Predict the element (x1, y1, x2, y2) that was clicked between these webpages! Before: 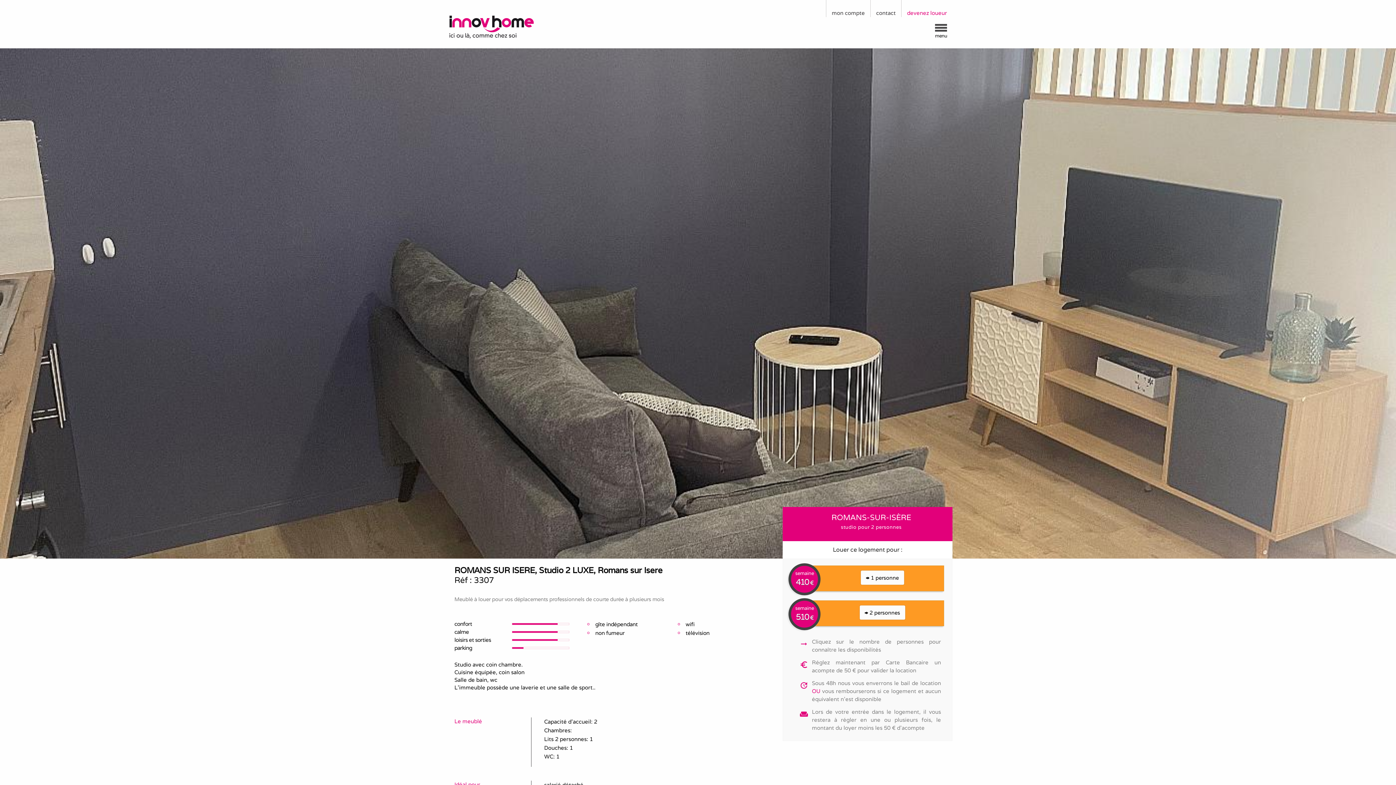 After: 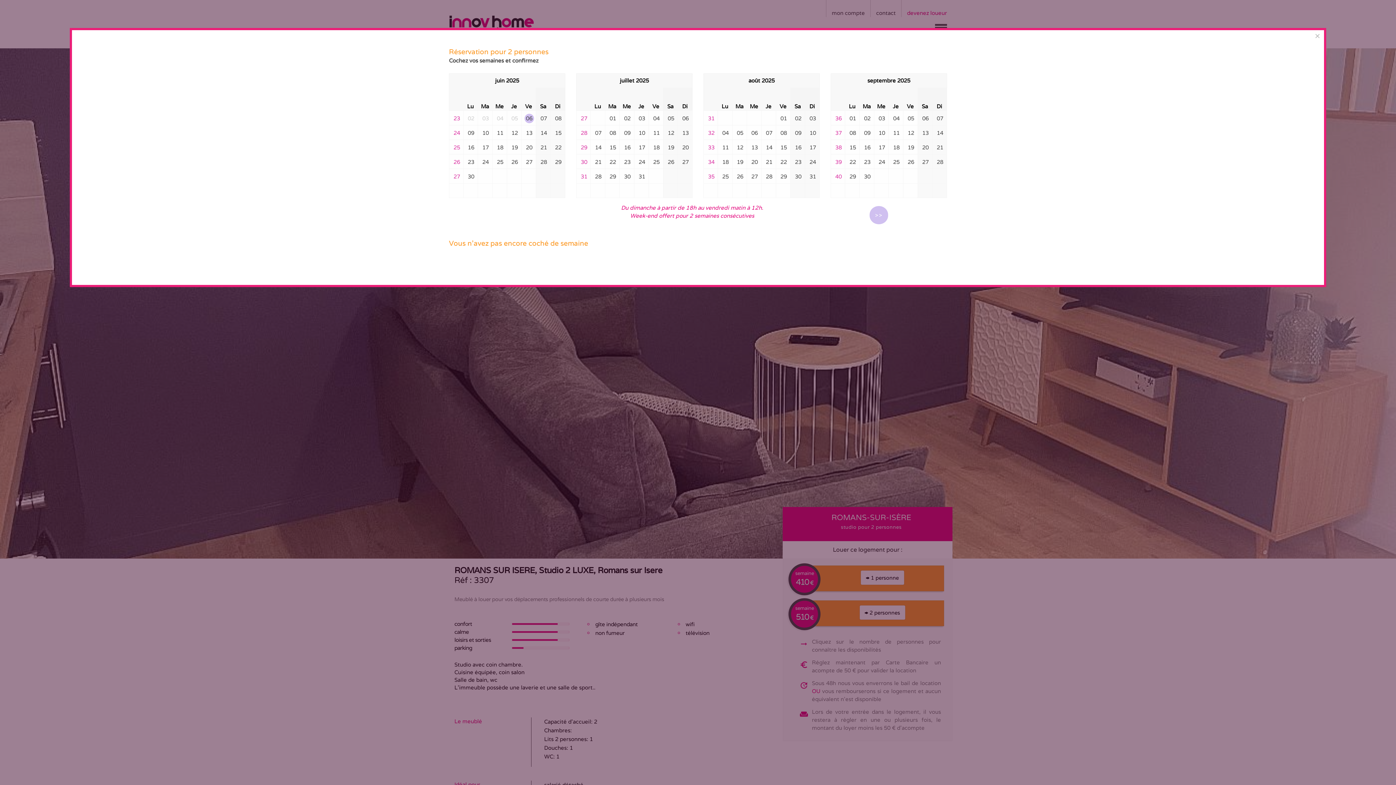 Action: bbox: (859, 605, 905, 620) label:  2 personnes